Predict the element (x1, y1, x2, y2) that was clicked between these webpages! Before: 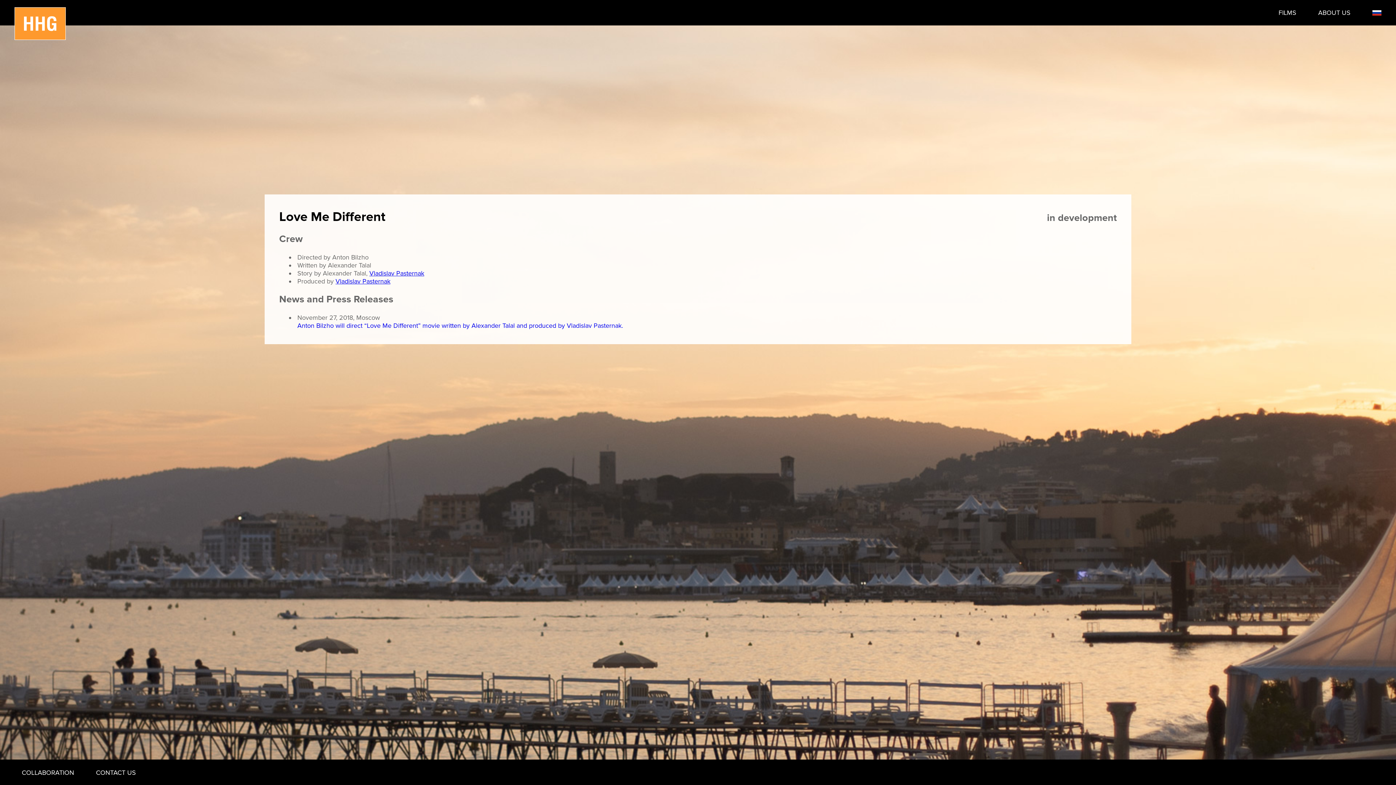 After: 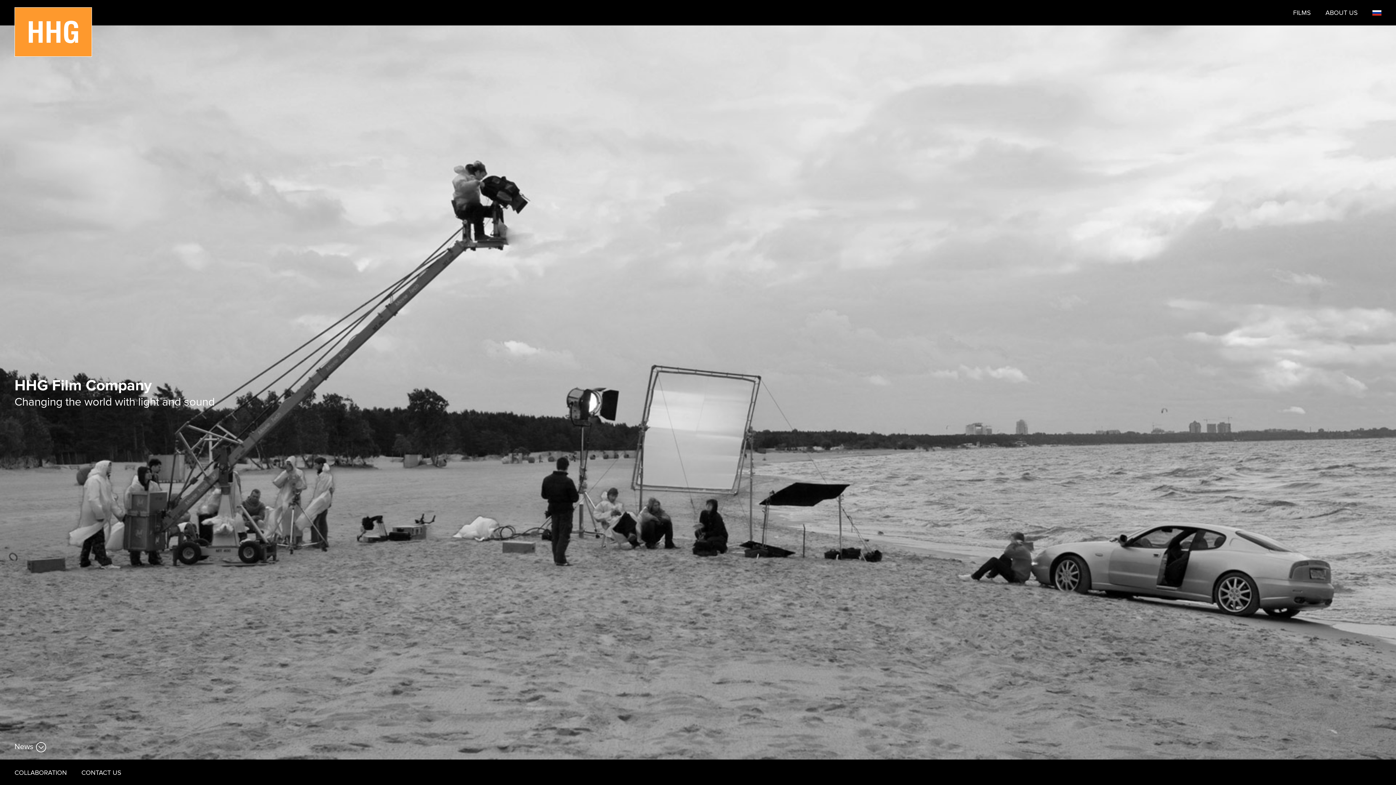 Action: bbox: (14, 7, 65, 39)